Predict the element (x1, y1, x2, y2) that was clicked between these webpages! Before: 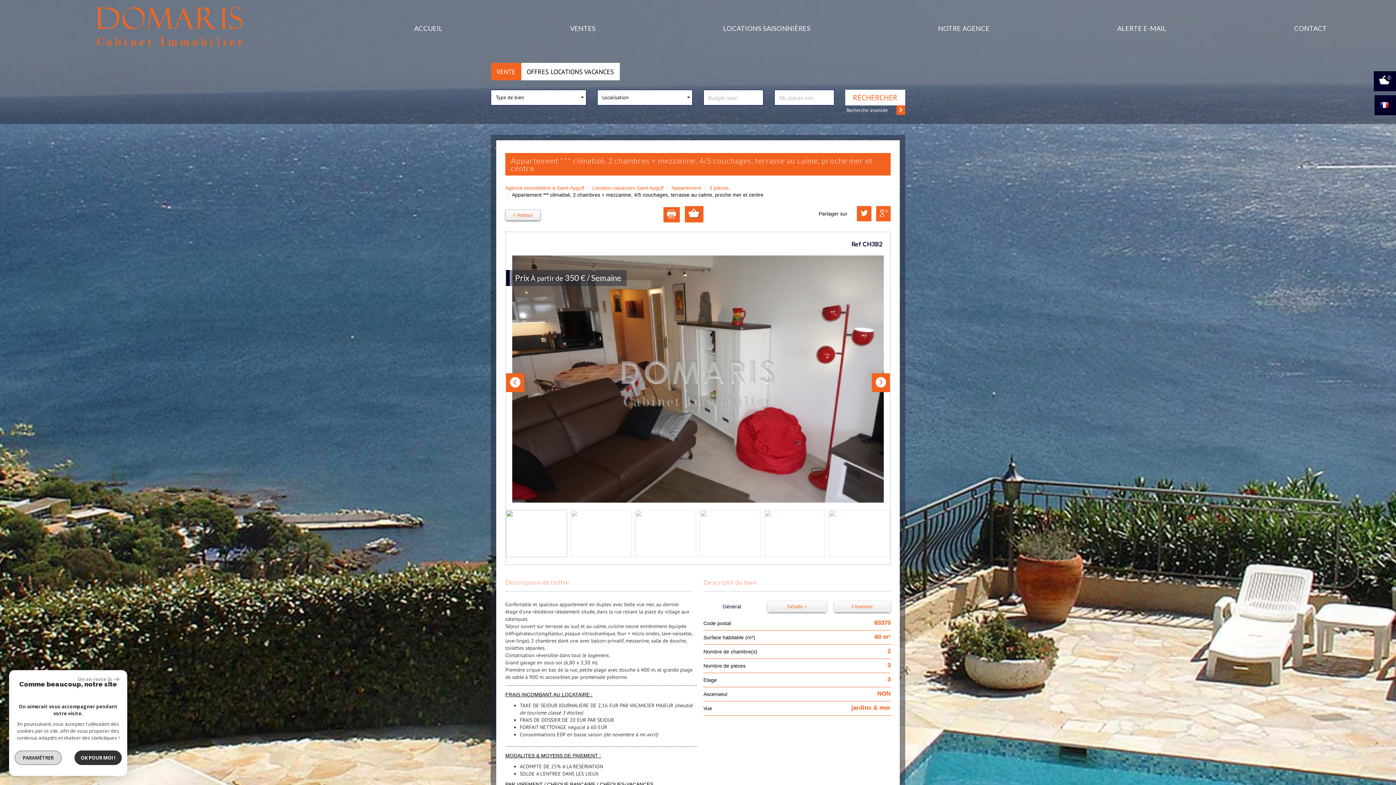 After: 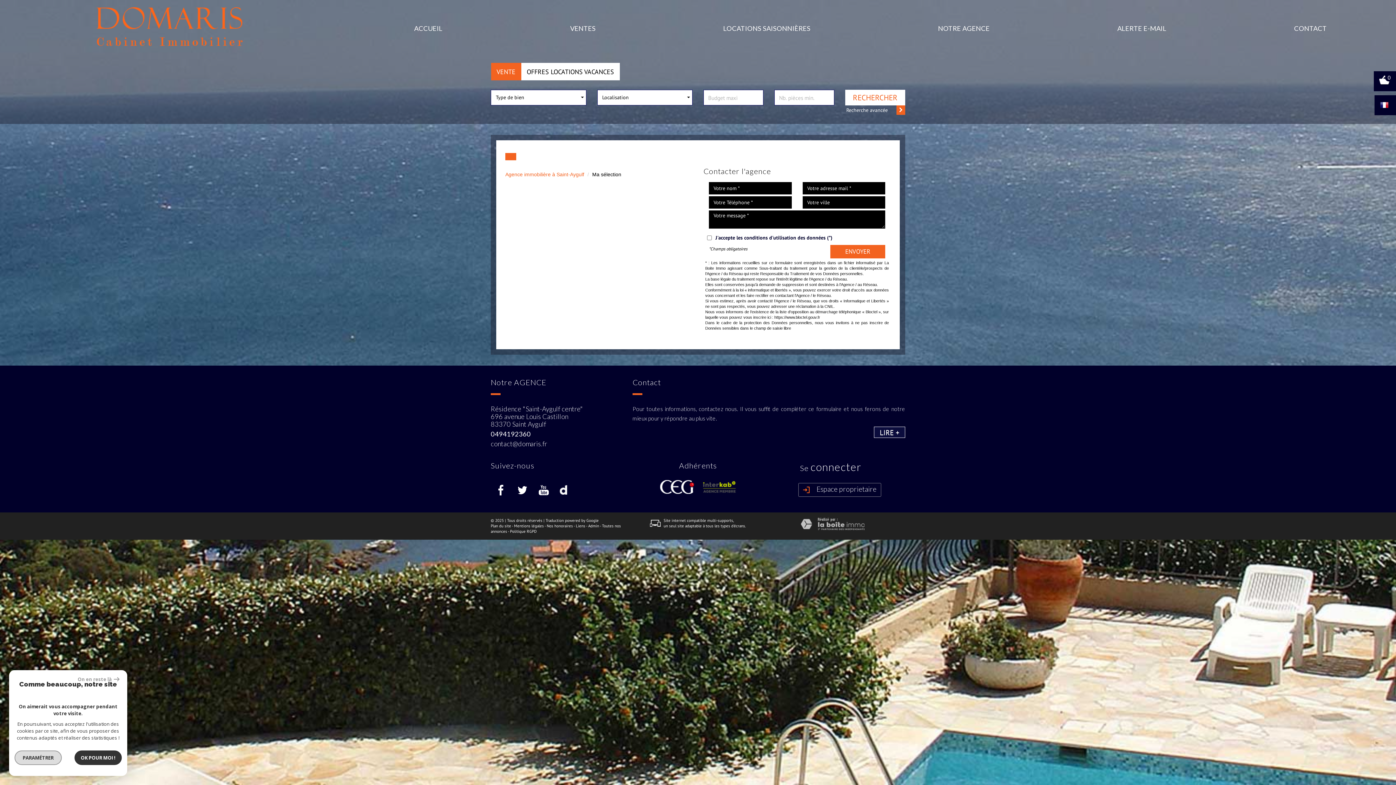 Action: label: 0 bbox: (1379, 80, 1390, 86)